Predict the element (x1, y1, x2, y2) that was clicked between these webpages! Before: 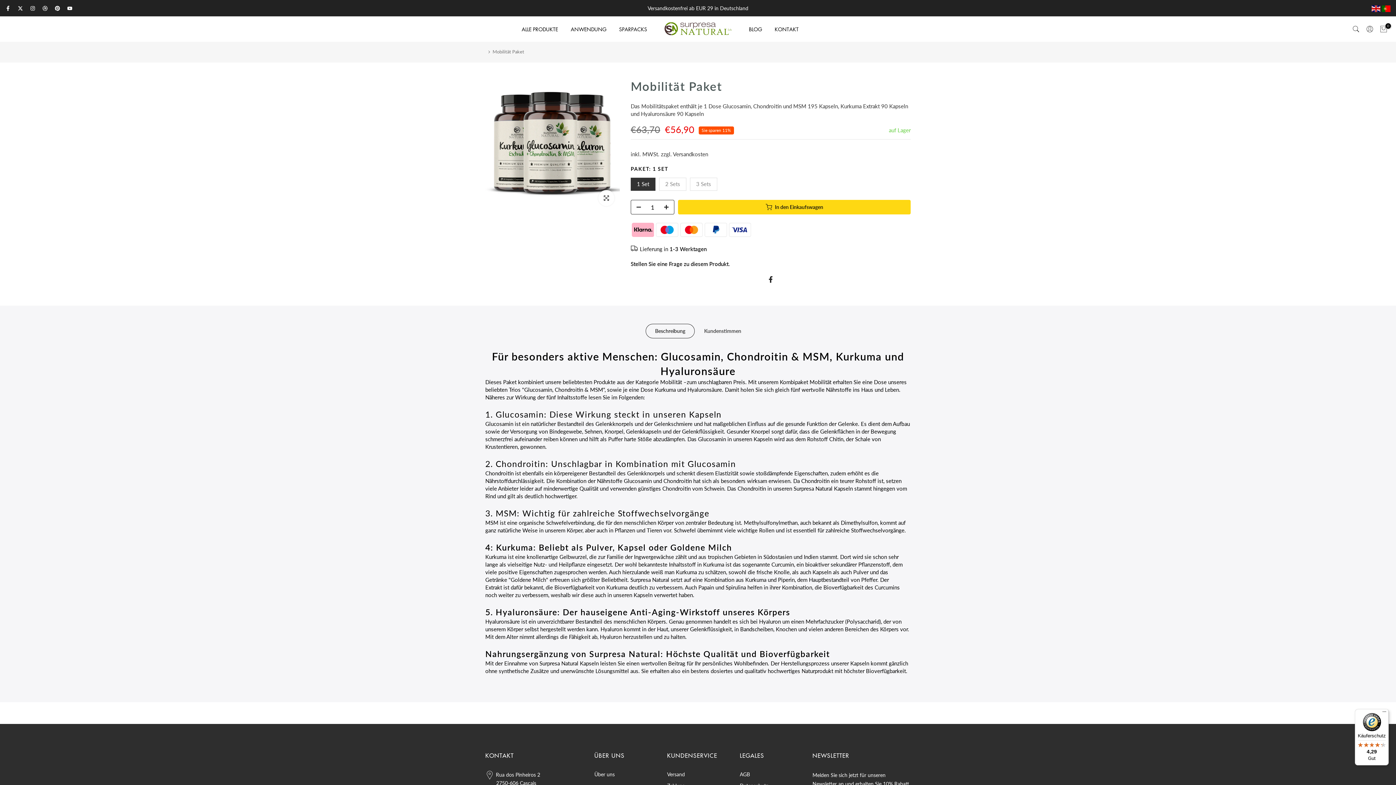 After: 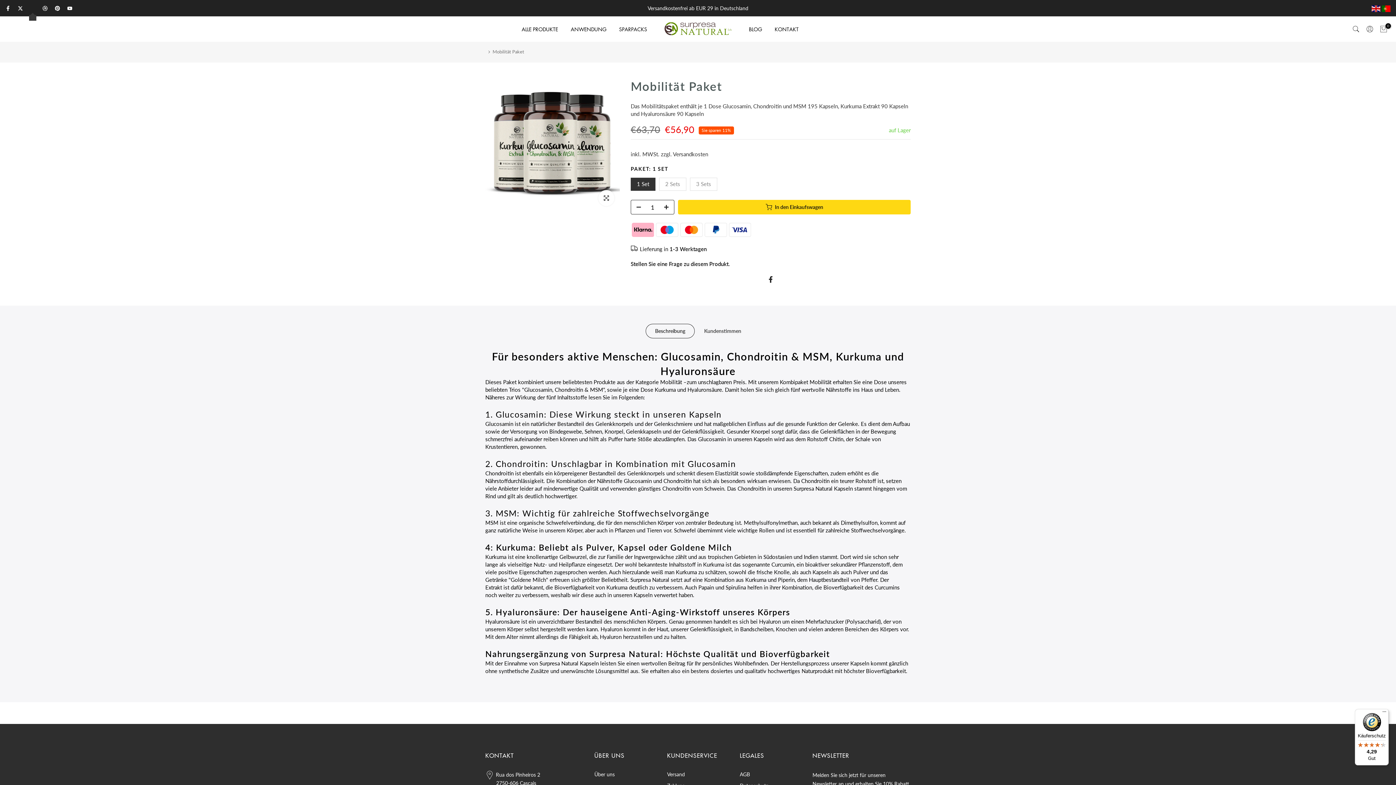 Action: bbox: (30, 3, 35, 12)